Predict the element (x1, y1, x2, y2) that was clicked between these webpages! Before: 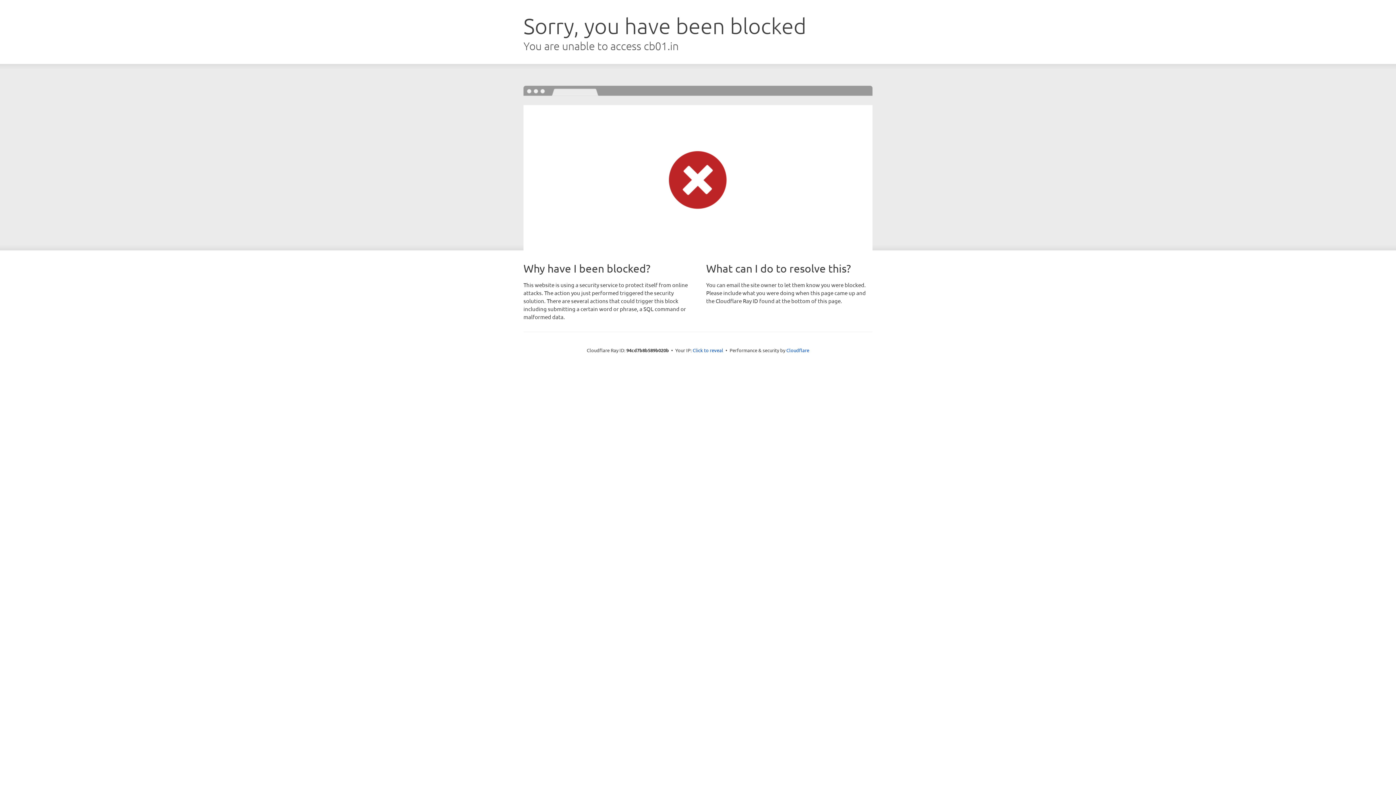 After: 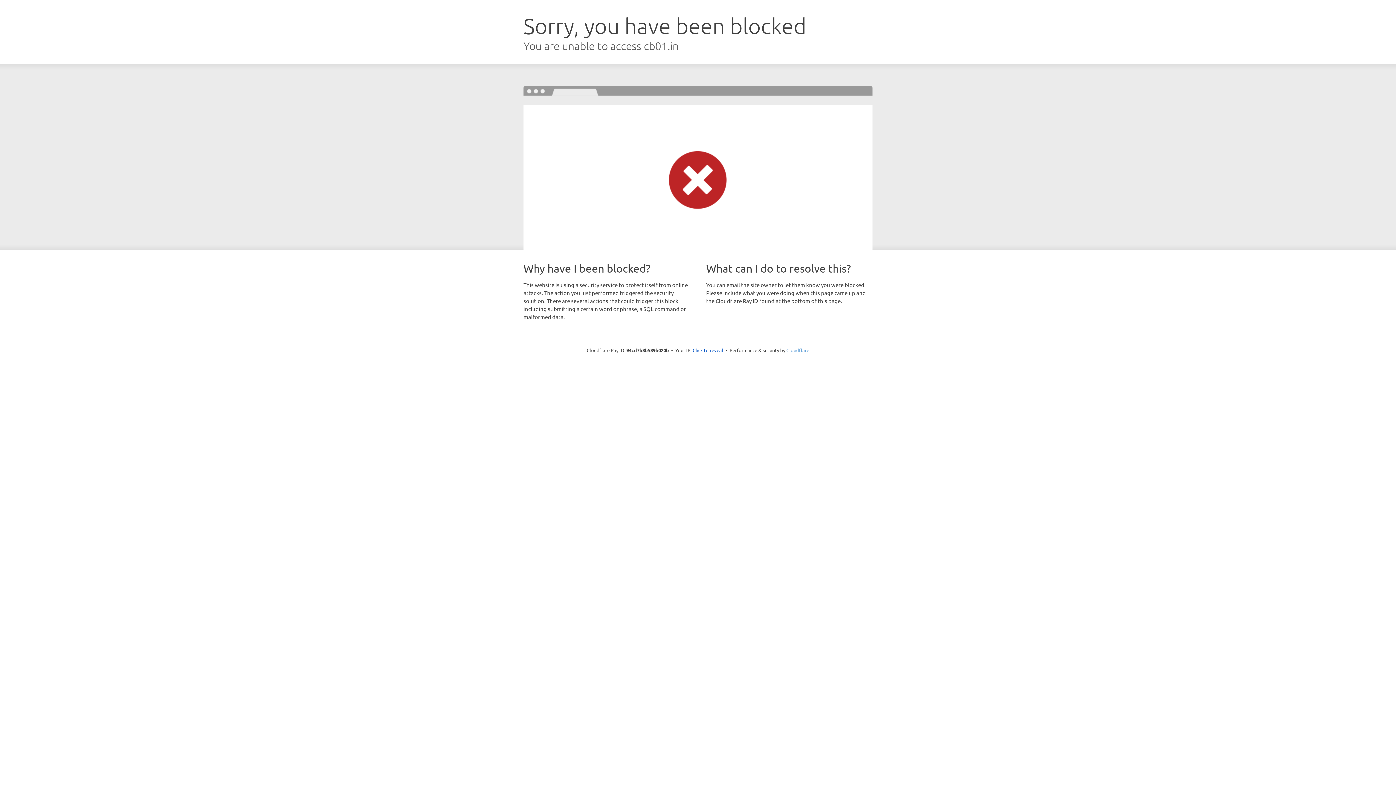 Action: bbox: (786, 347, 809, 353) label: Cloudflare